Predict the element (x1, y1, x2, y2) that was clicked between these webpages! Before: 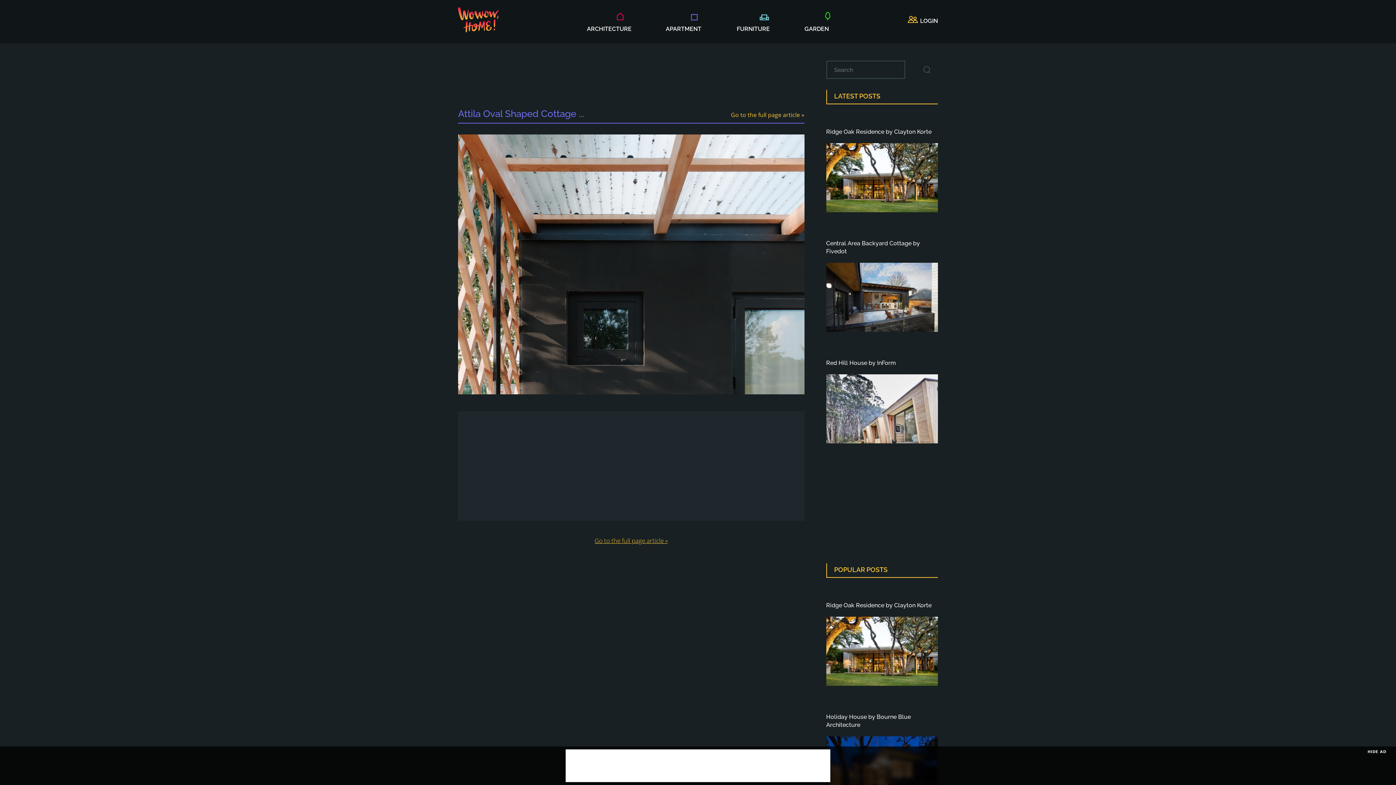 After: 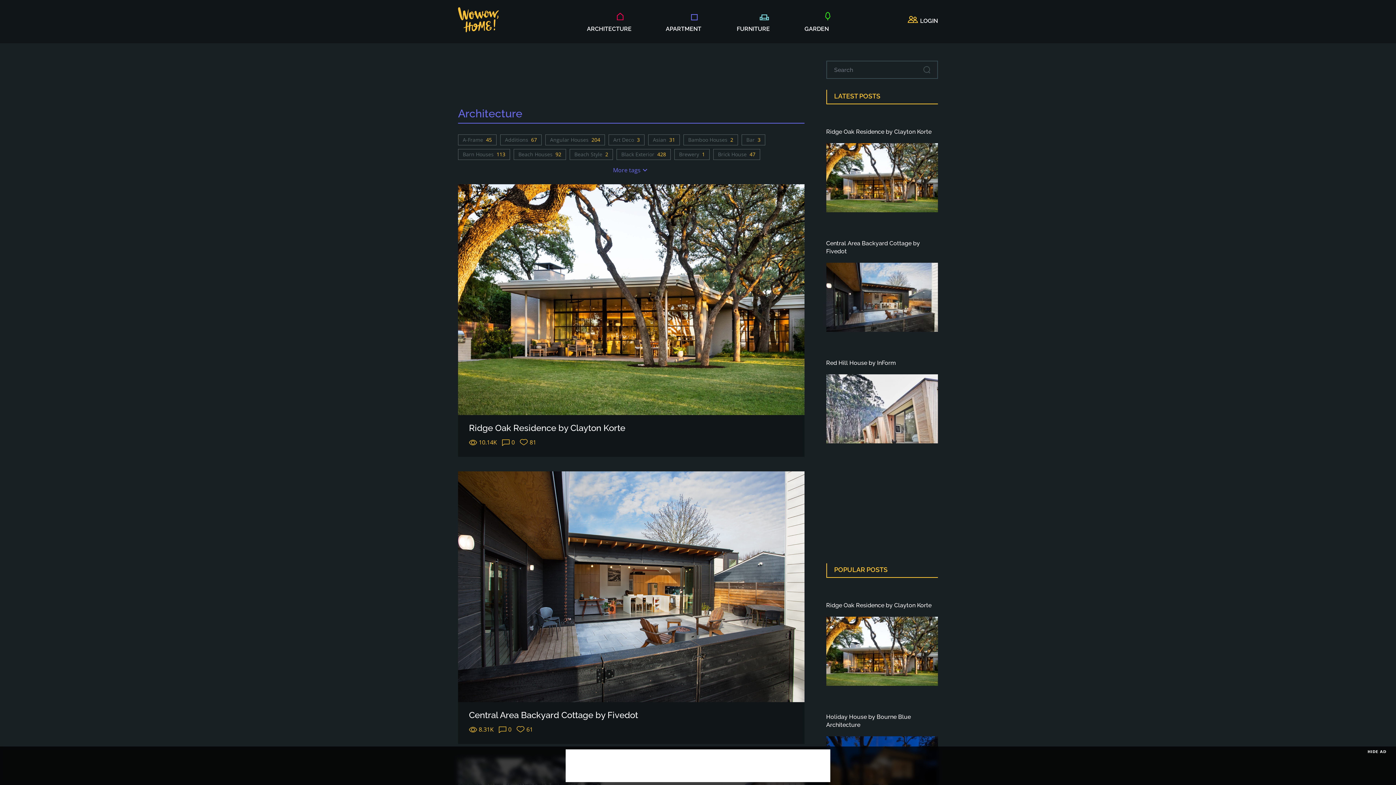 Action: bbox: (584, 22, 656, 36) label: ARCHITECTURE